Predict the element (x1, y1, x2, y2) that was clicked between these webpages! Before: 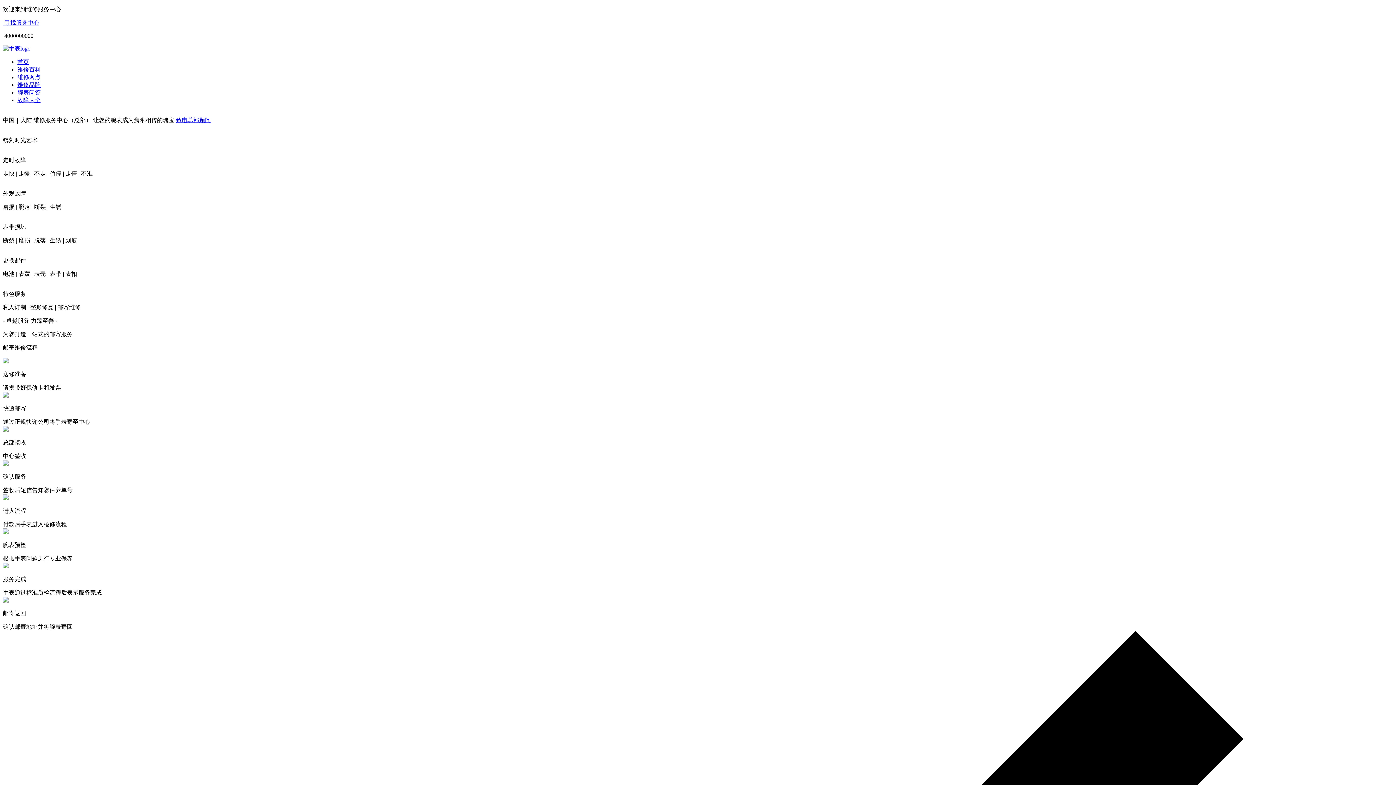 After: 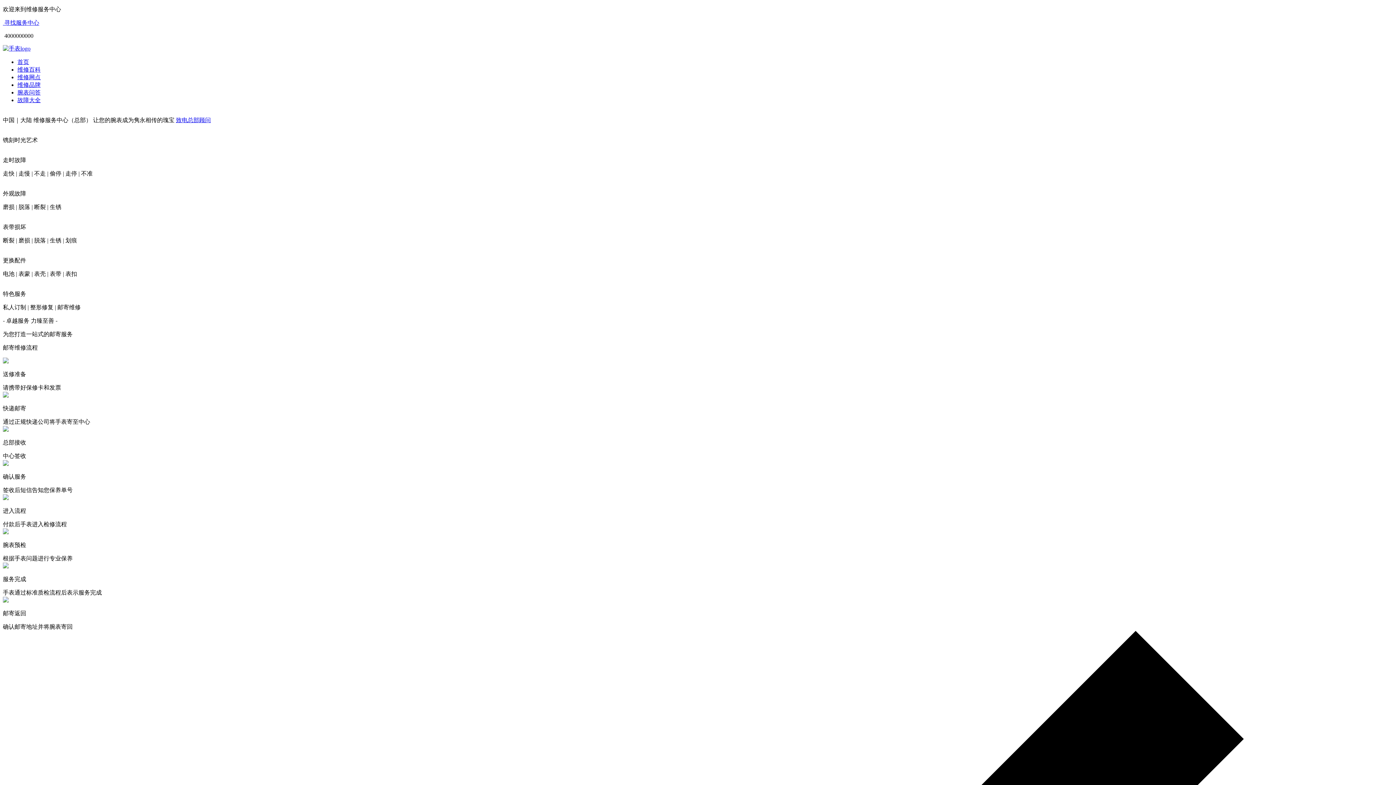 Action: bbox: (17, 89, 40, 95) label: 腕表问答